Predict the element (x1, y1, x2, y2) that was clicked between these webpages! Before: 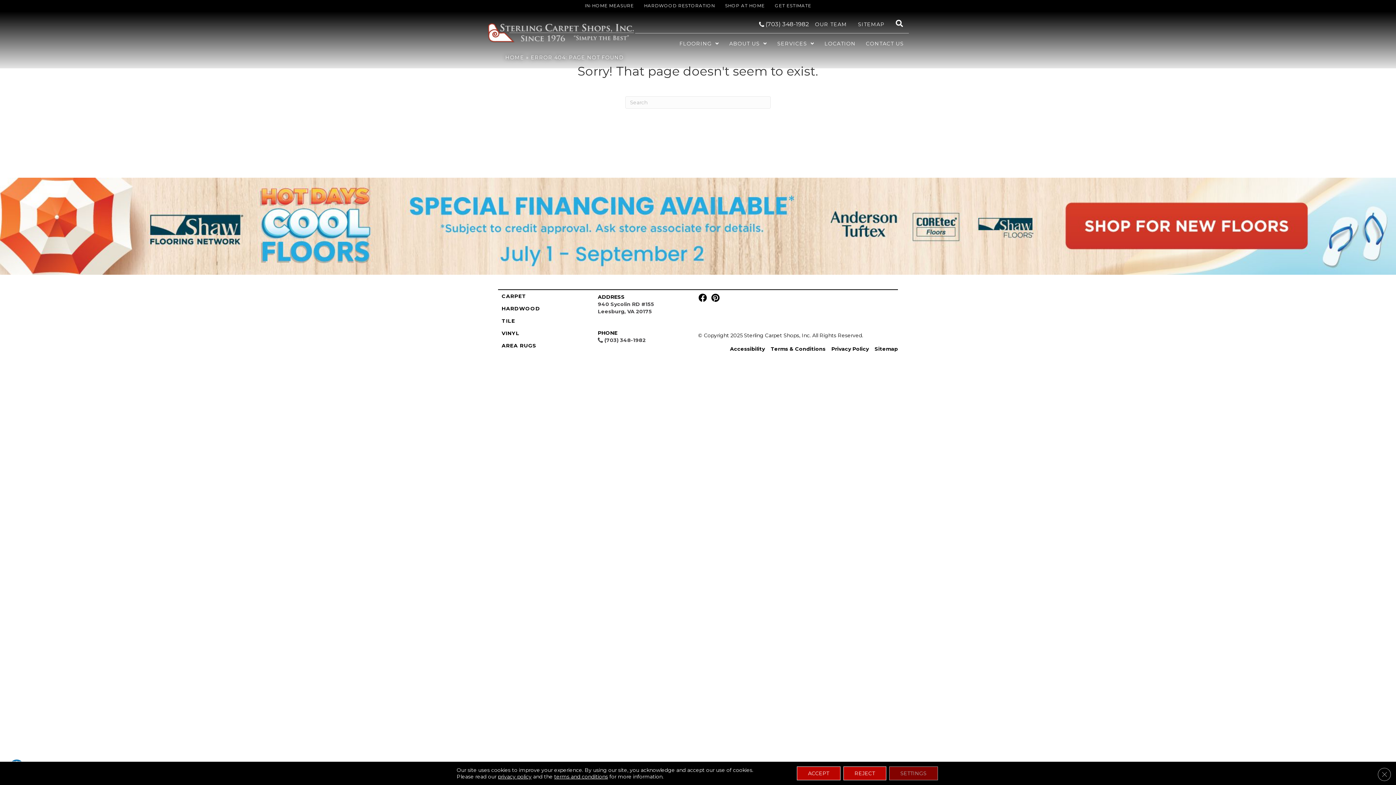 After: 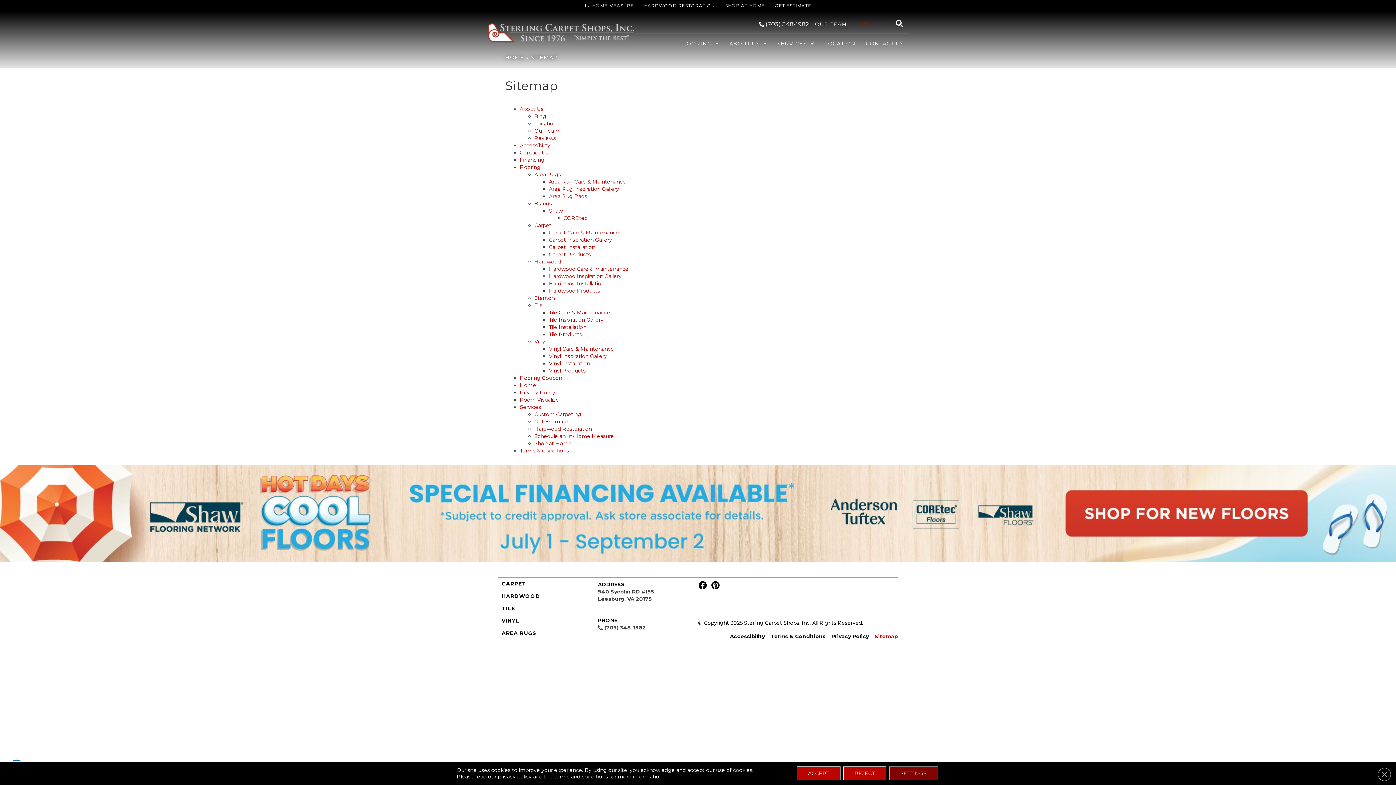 Action: label: SITEMAP bbox: (853, 18, 890, 29)